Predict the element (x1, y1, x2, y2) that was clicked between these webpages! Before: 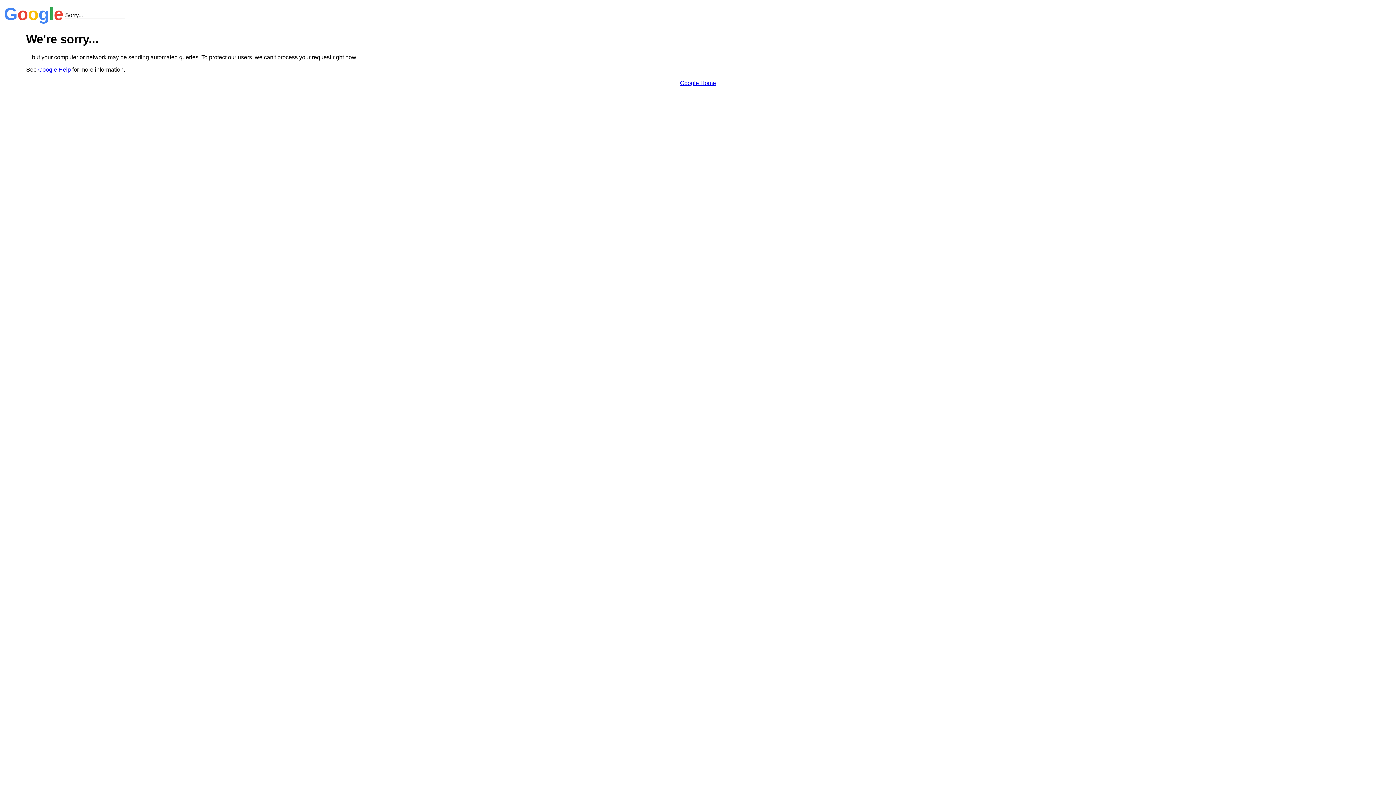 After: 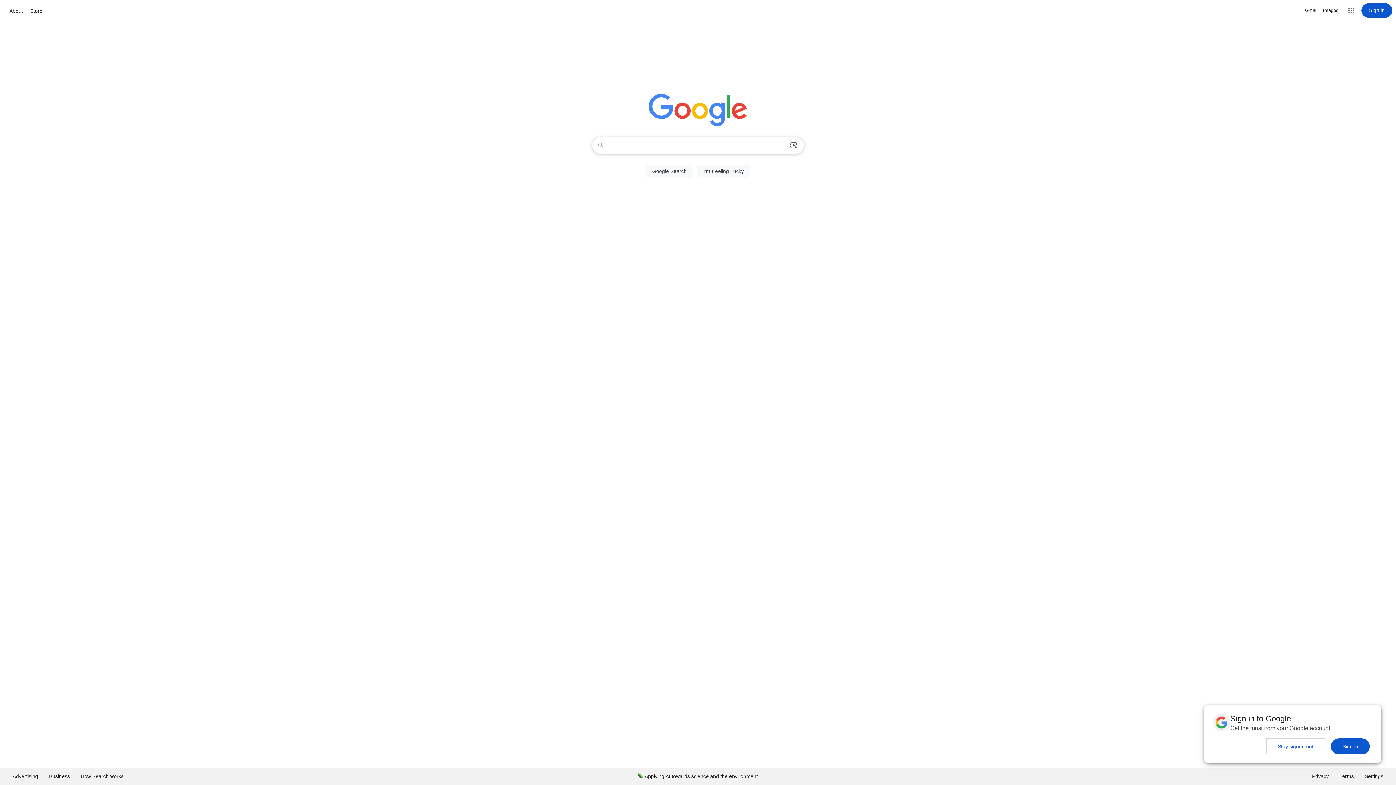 Action: bbox: (680, 79, 716, 86) label: Google Home